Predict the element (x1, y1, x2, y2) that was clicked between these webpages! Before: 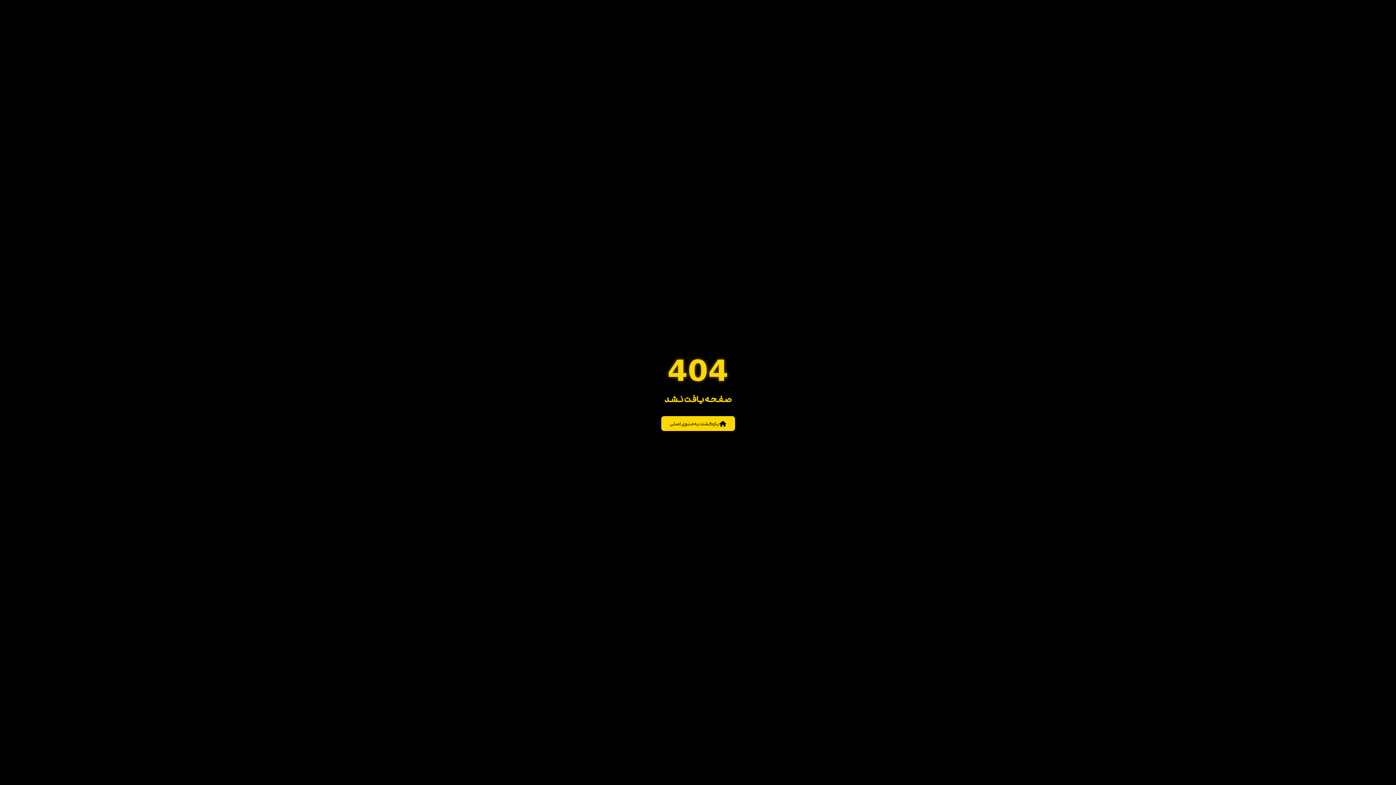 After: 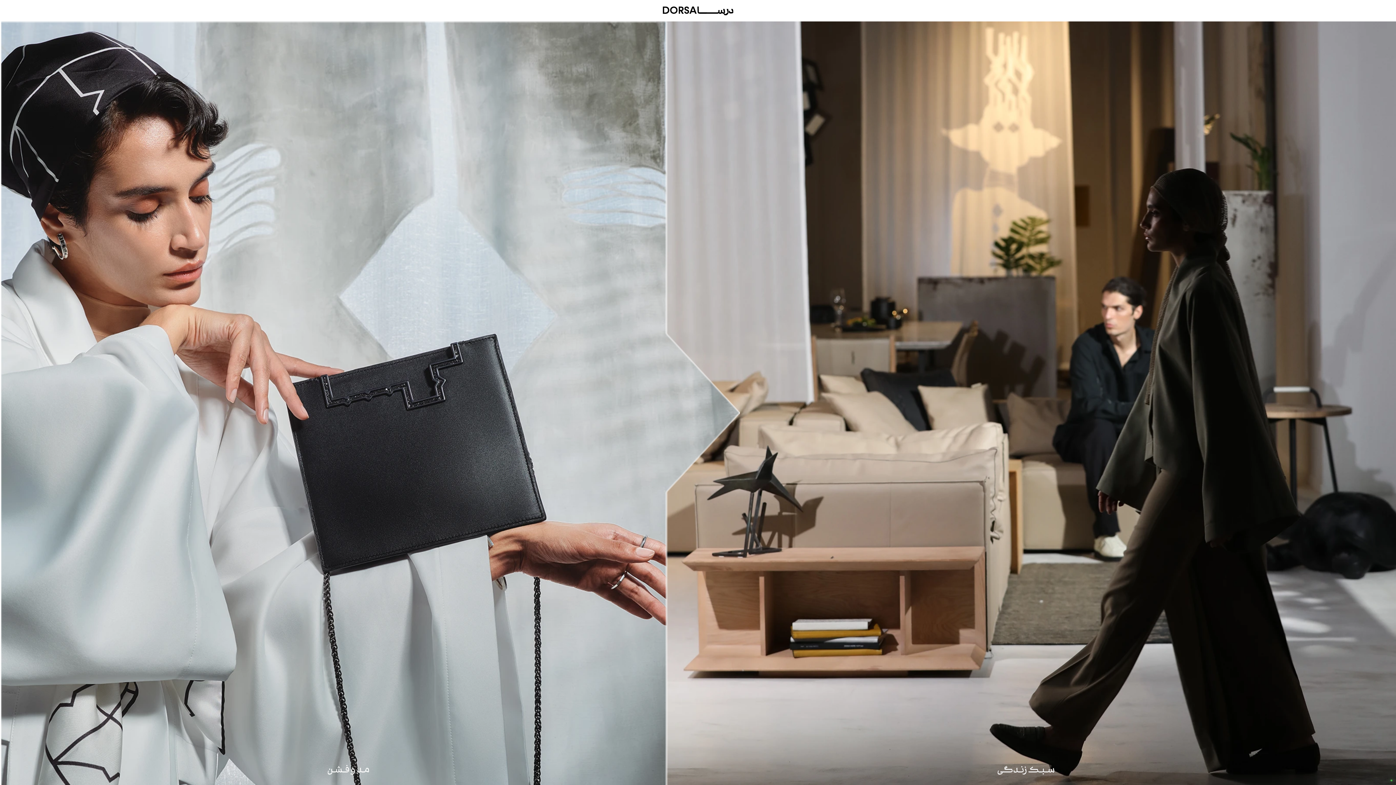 Action: label: بازگشت به منوی اصلی bbox: (661, 416, 735, 431)